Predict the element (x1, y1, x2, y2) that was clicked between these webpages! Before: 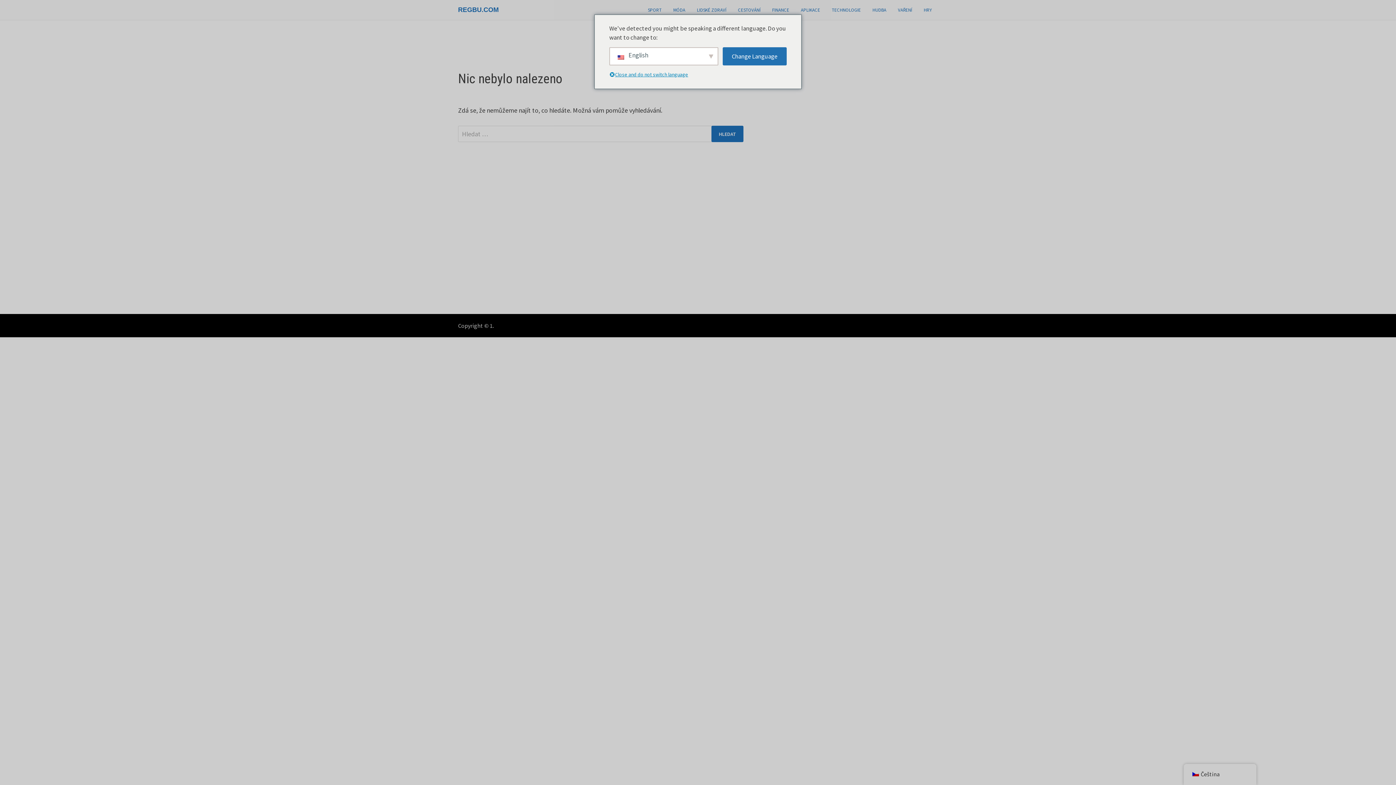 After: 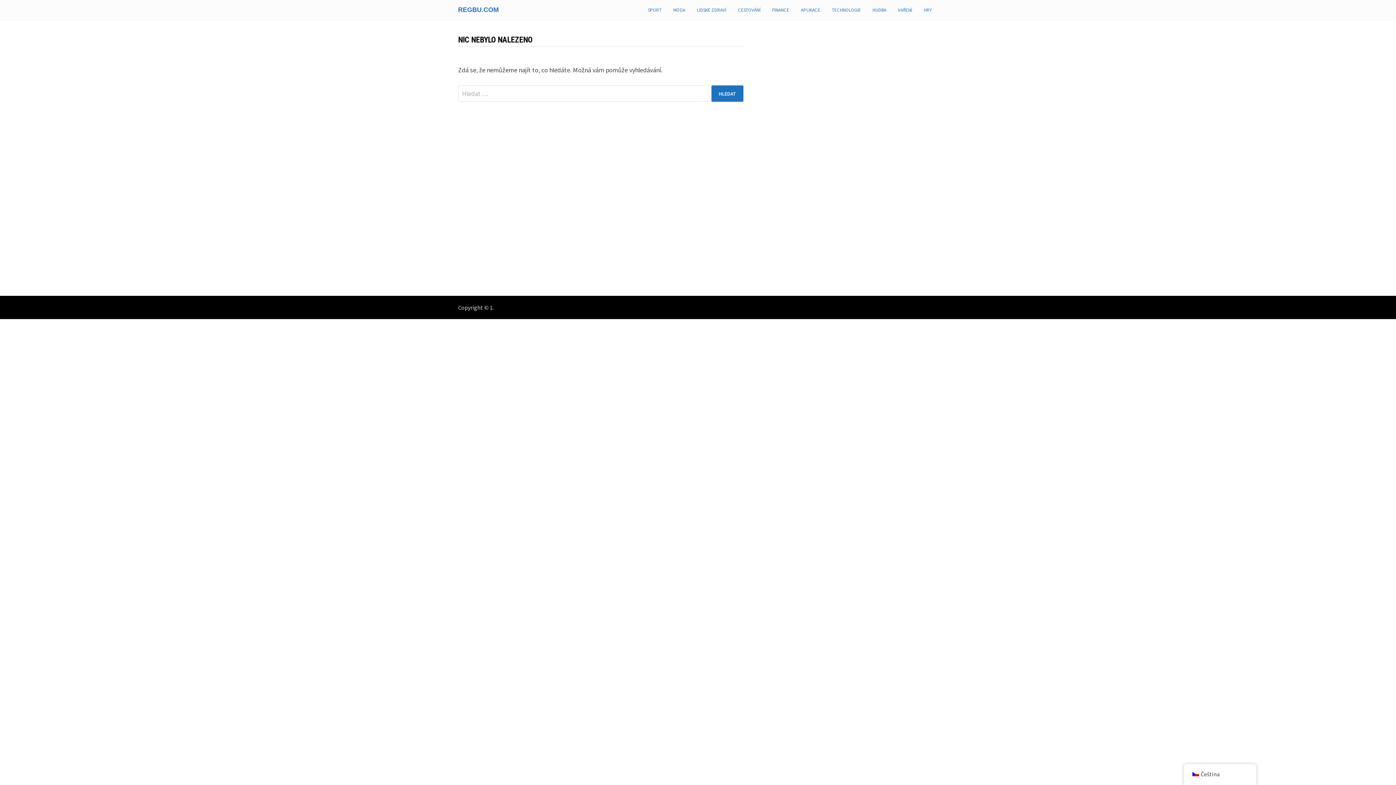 Action: bbox: (642, 0, 667, 20) label: SPORT